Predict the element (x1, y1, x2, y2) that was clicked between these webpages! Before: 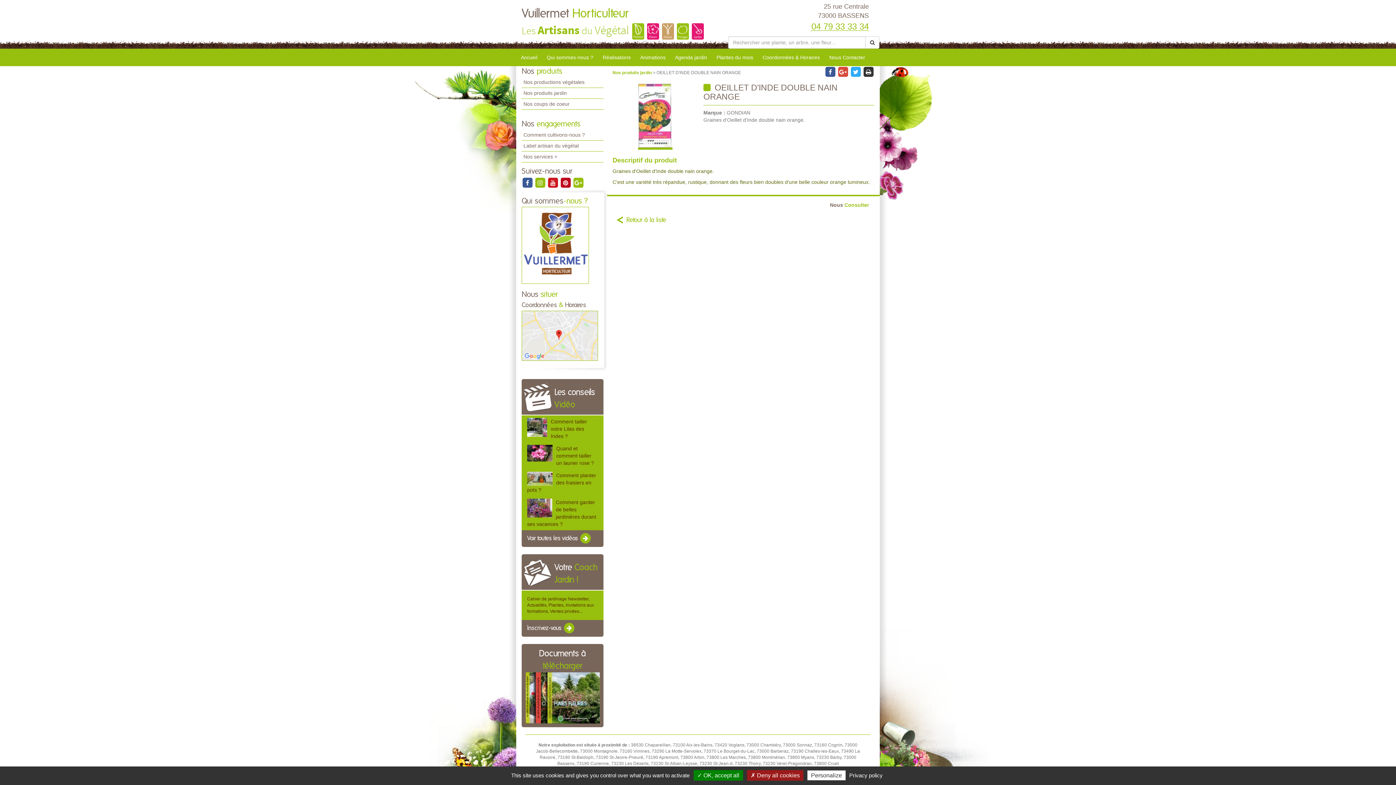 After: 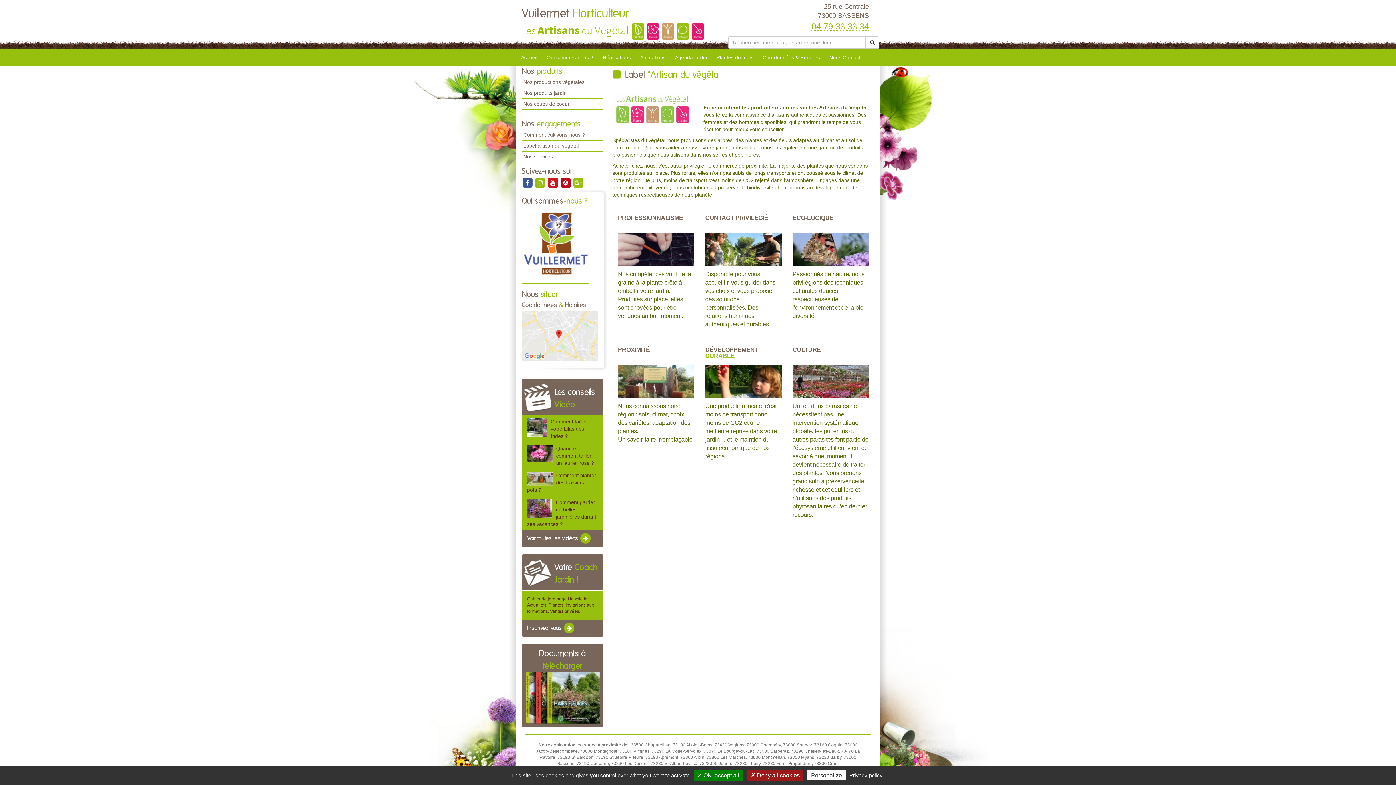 Action: label: Label artisan du végétal bbox: (521, 140, 603, 151)